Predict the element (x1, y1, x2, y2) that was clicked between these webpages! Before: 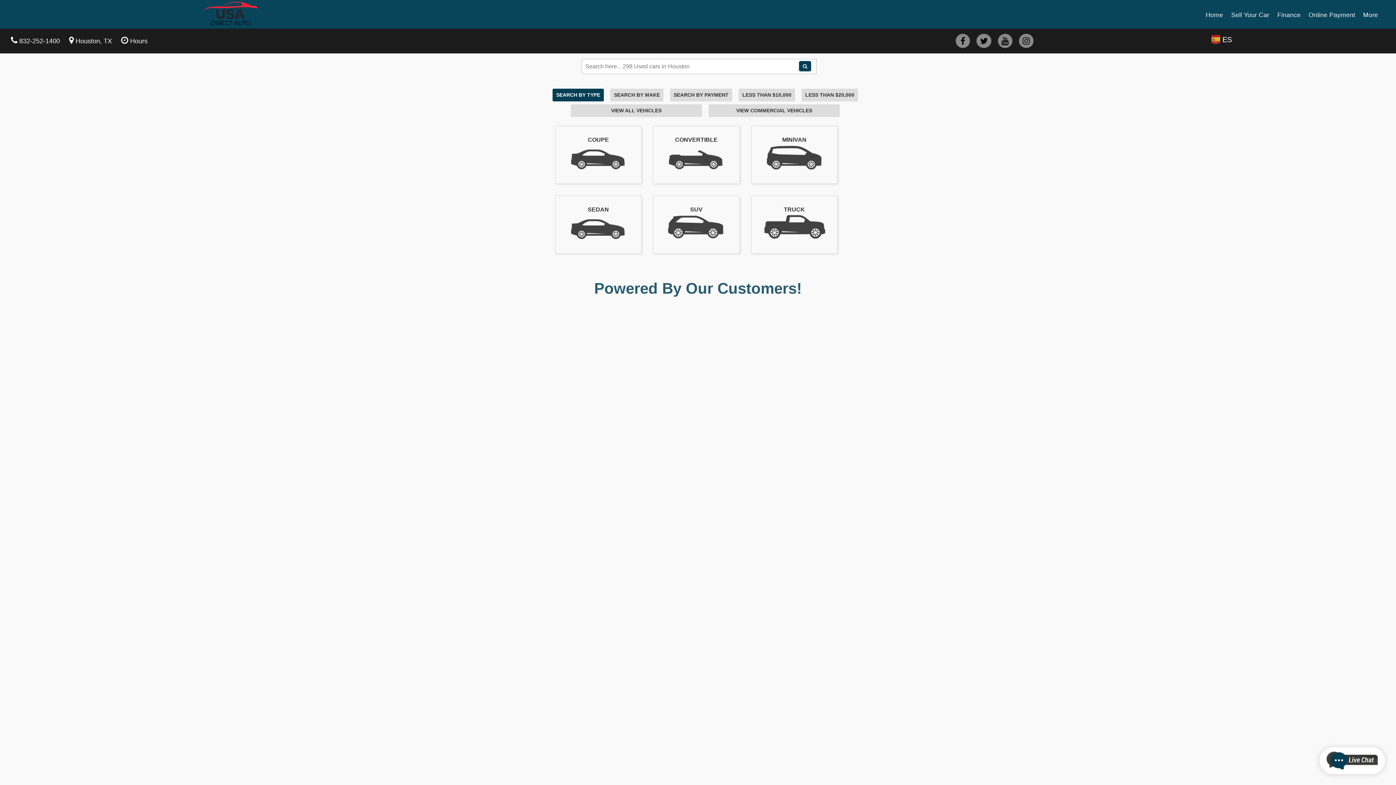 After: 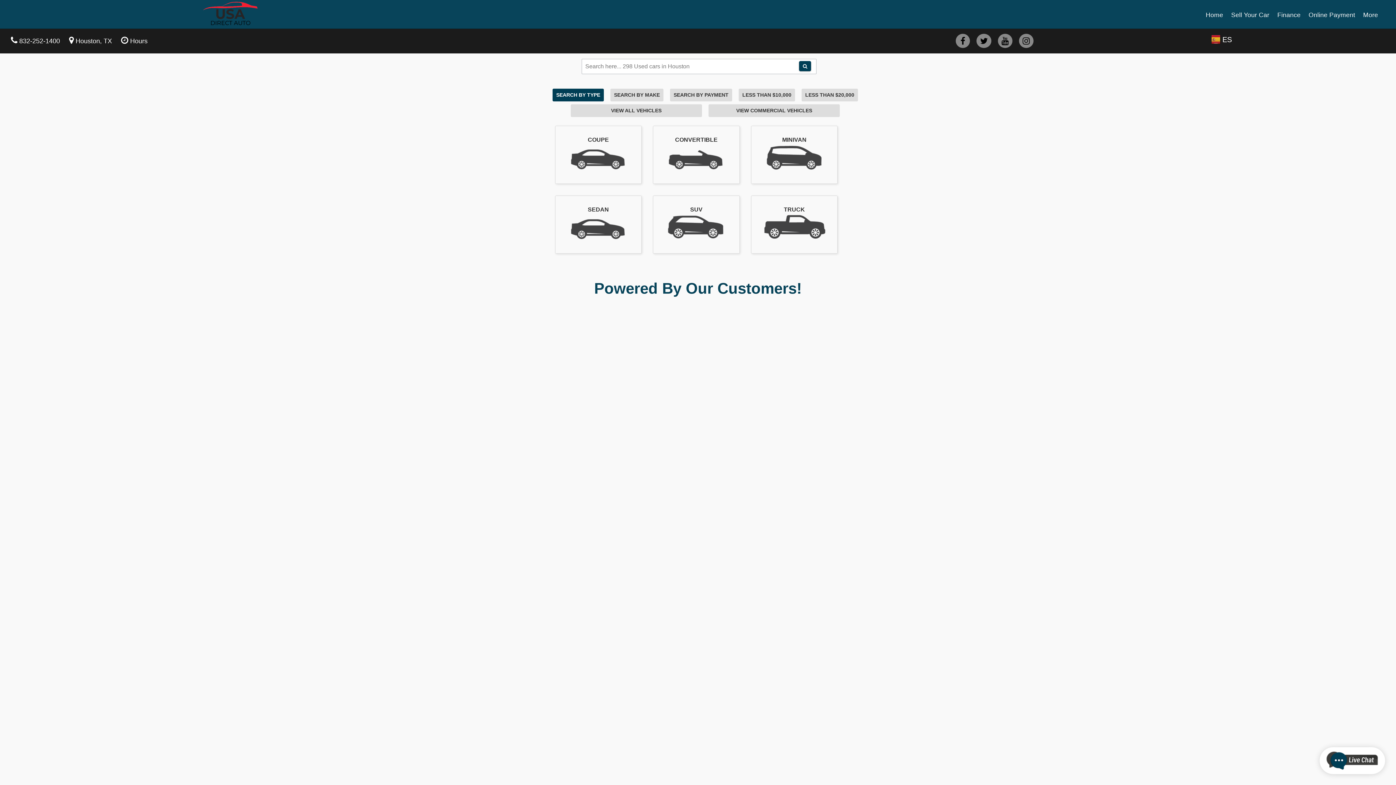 Action: bbox: (751, 125, 837, 184) label: MINIVAN